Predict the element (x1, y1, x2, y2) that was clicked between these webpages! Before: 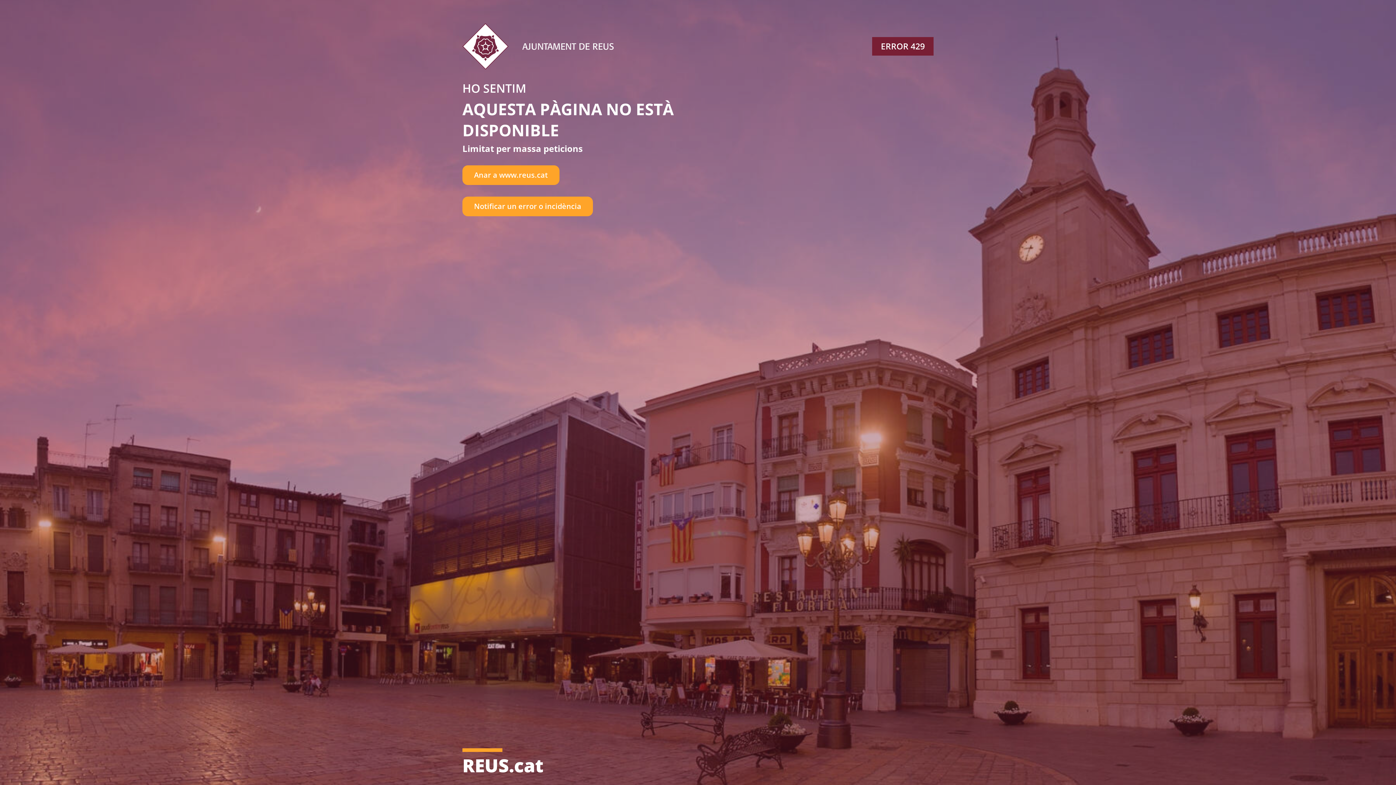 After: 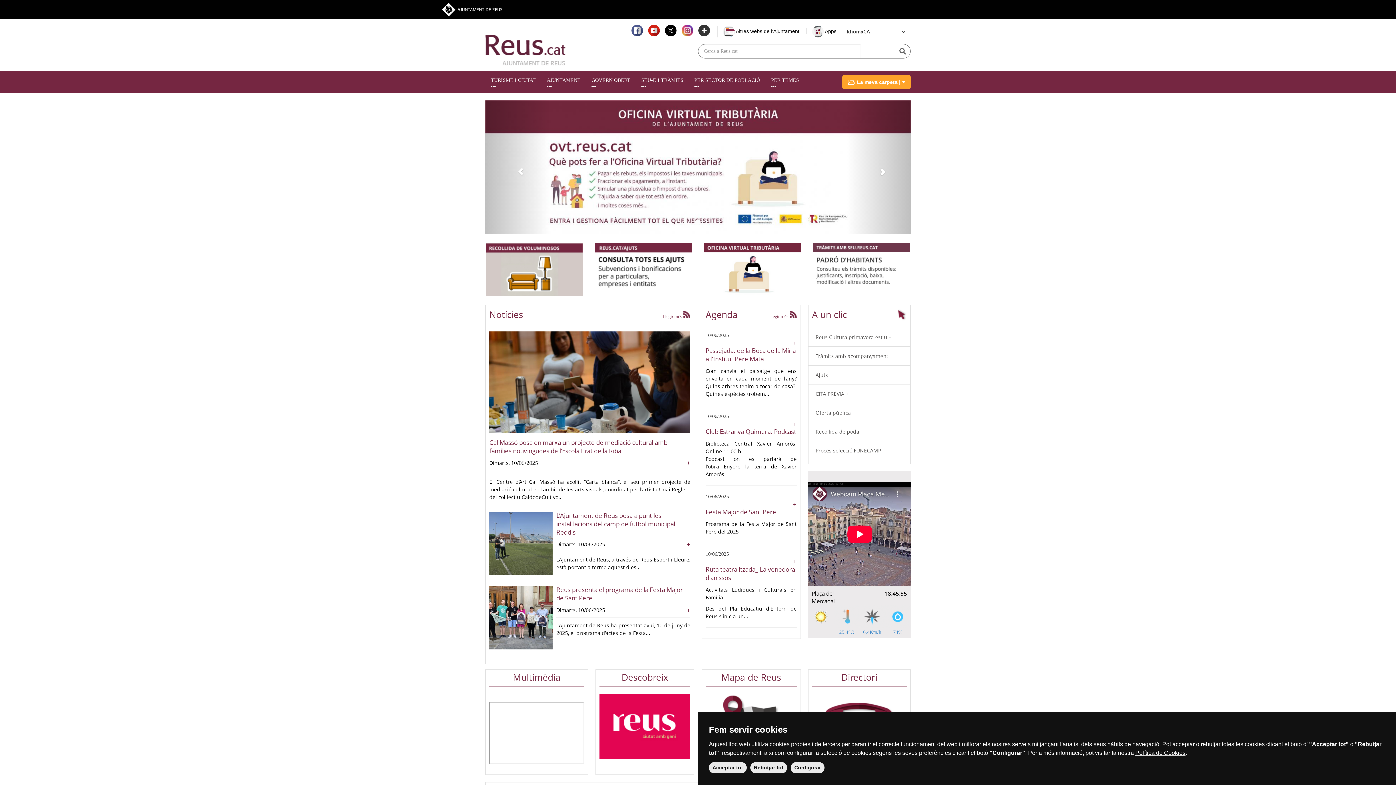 Action: bbox: (462, 165, 559, 184) label: Anar a www.reus.cat